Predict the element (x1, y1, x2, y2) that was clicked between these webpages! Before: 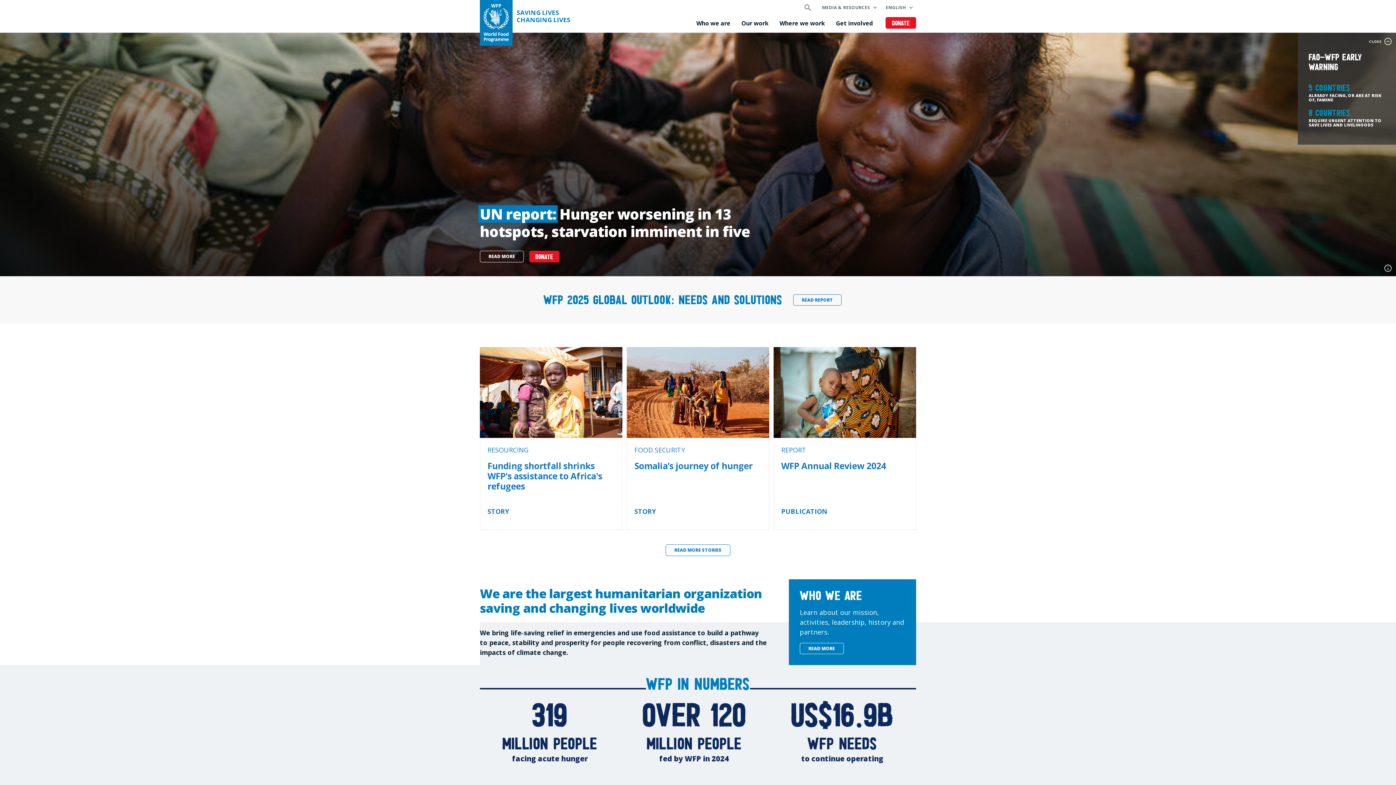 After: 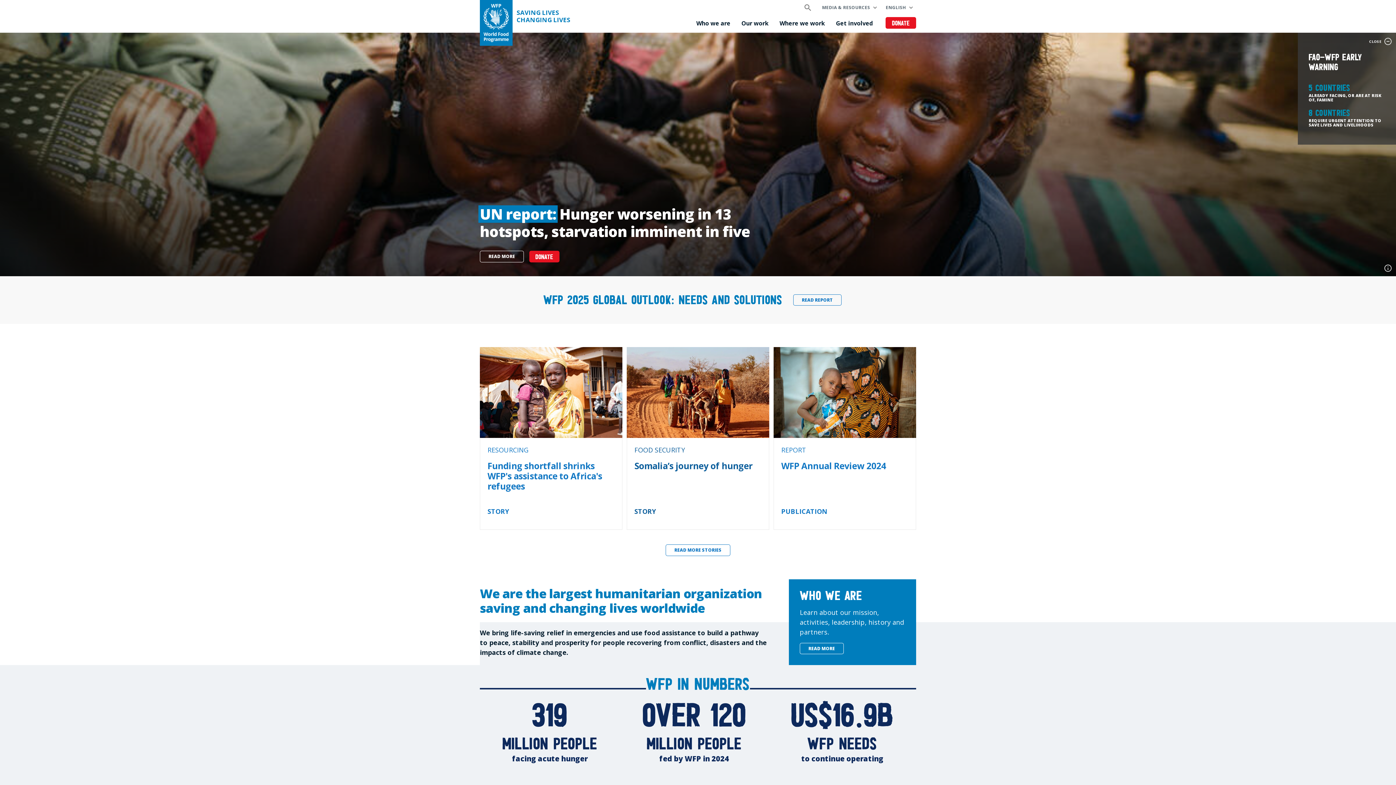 Action: label: FOOD SECURITY

Somalia’s journey of hunger

STORY bbox: (626, 347, 769, 530)